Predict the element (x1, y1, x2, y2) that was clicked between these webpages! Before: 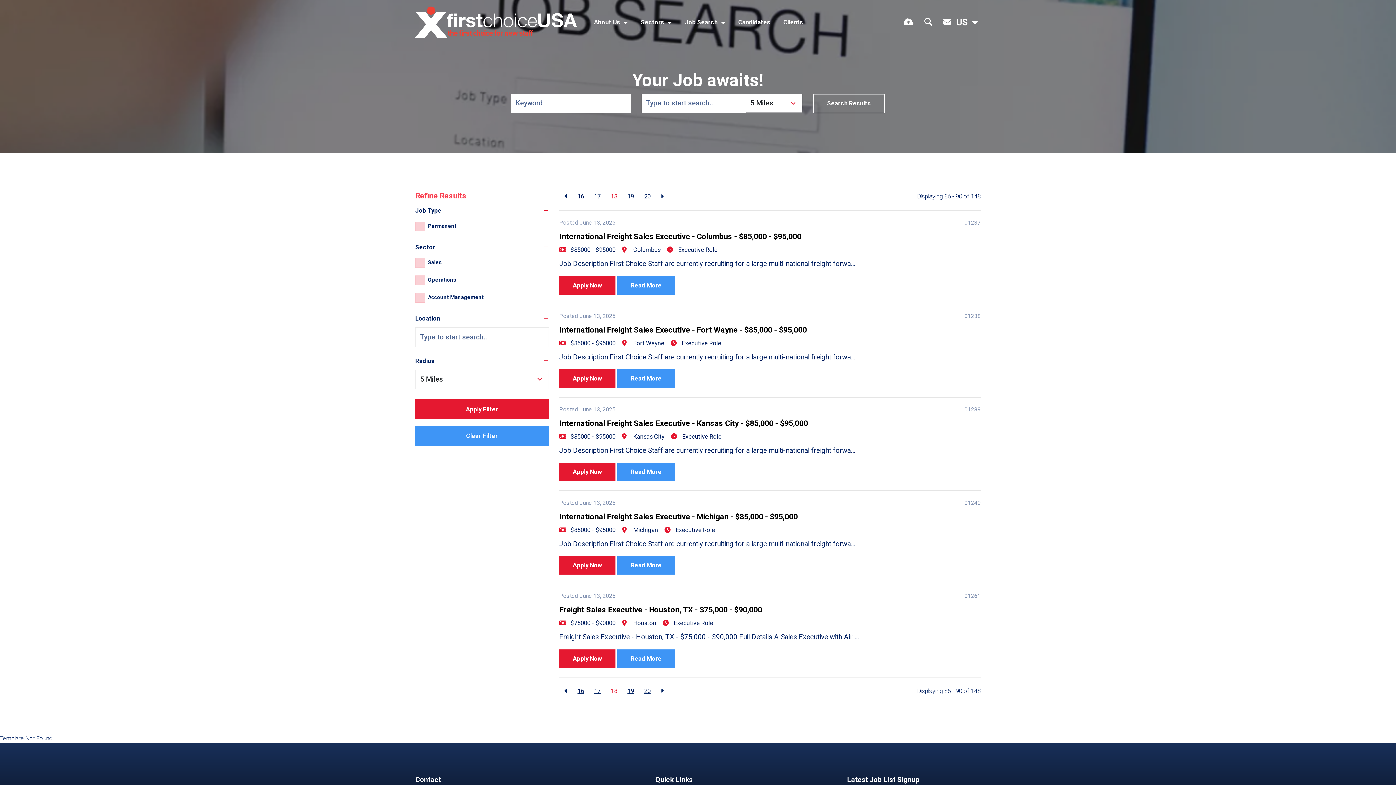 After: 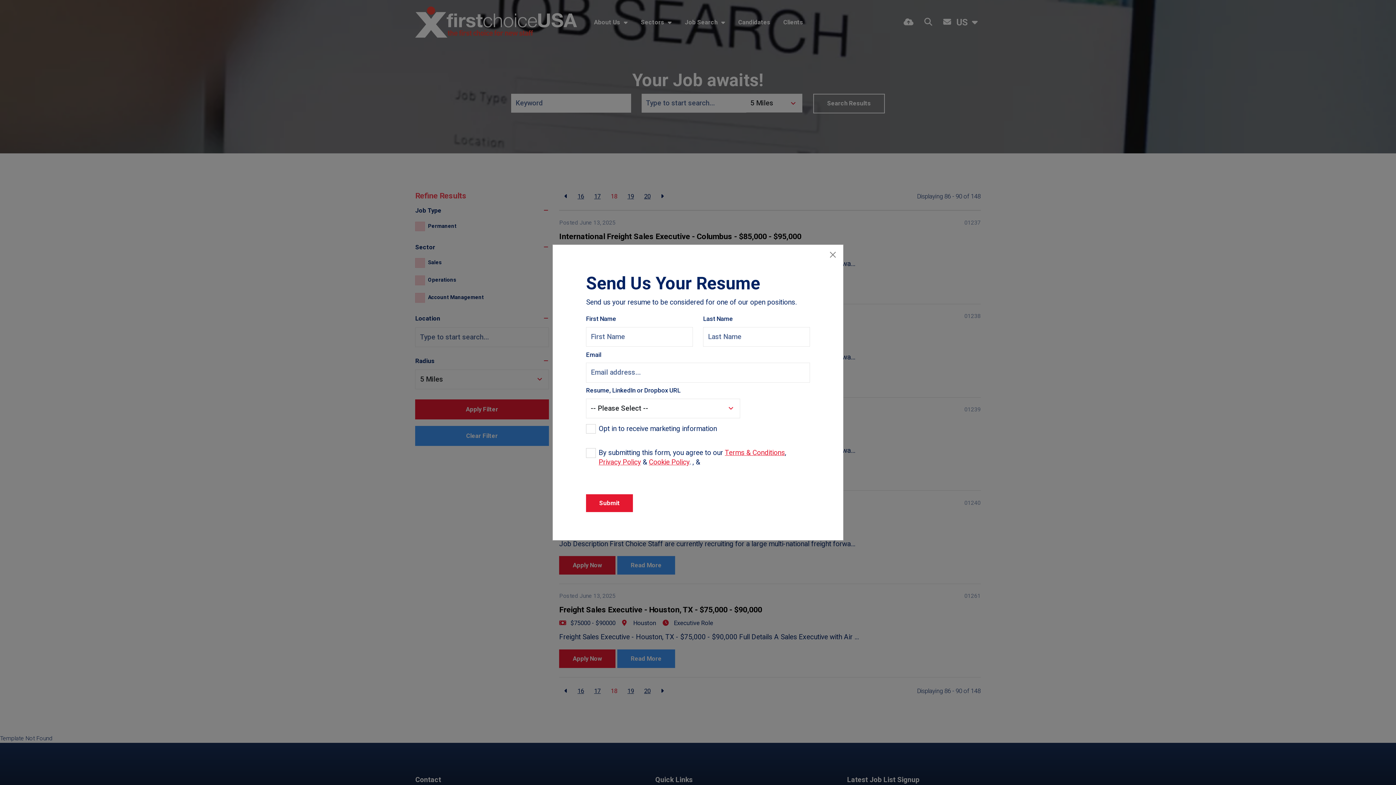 Action: bbox: (903, 17, 913, 26)